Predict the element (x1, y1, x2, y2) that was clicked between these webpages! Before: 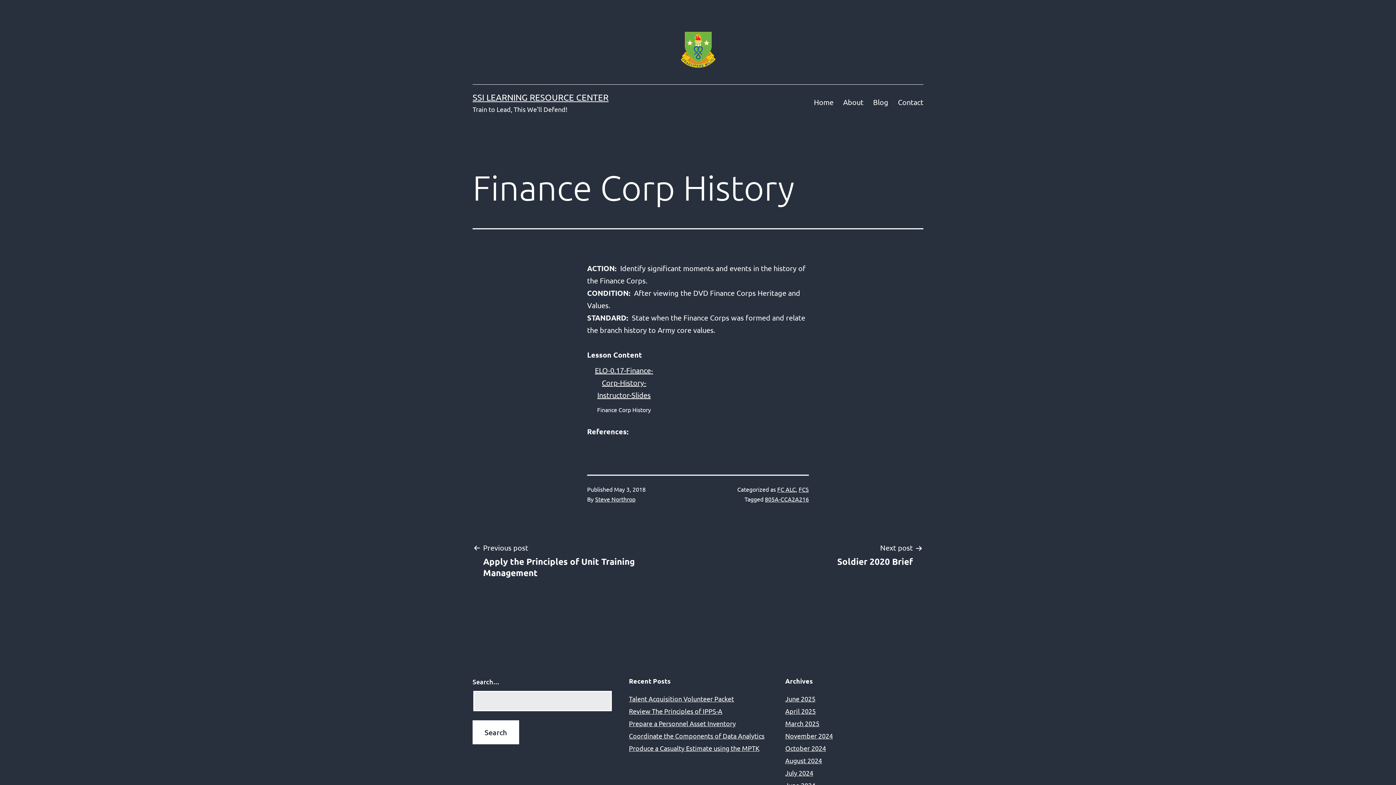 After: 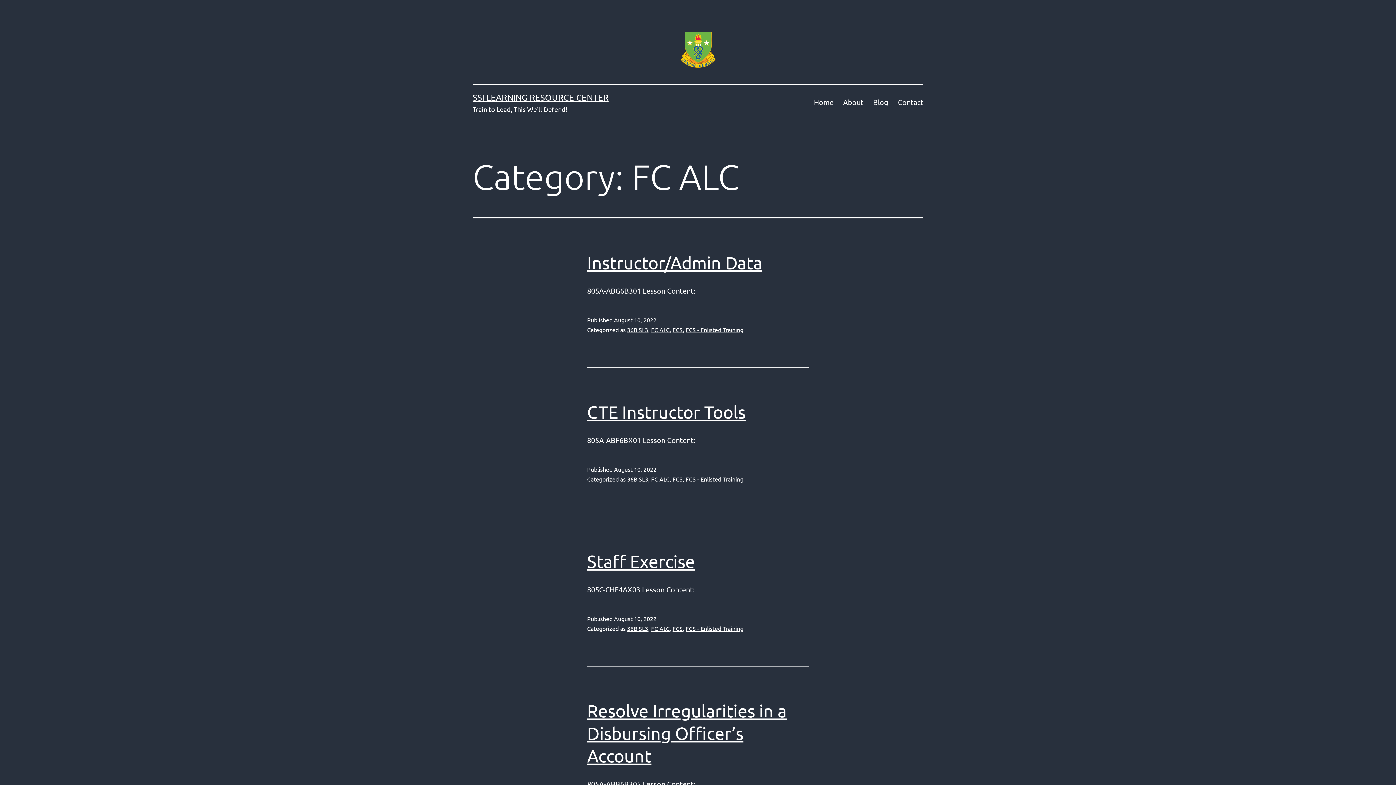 Action: label: FC ALC bbox: (777, 485, 796, 493)